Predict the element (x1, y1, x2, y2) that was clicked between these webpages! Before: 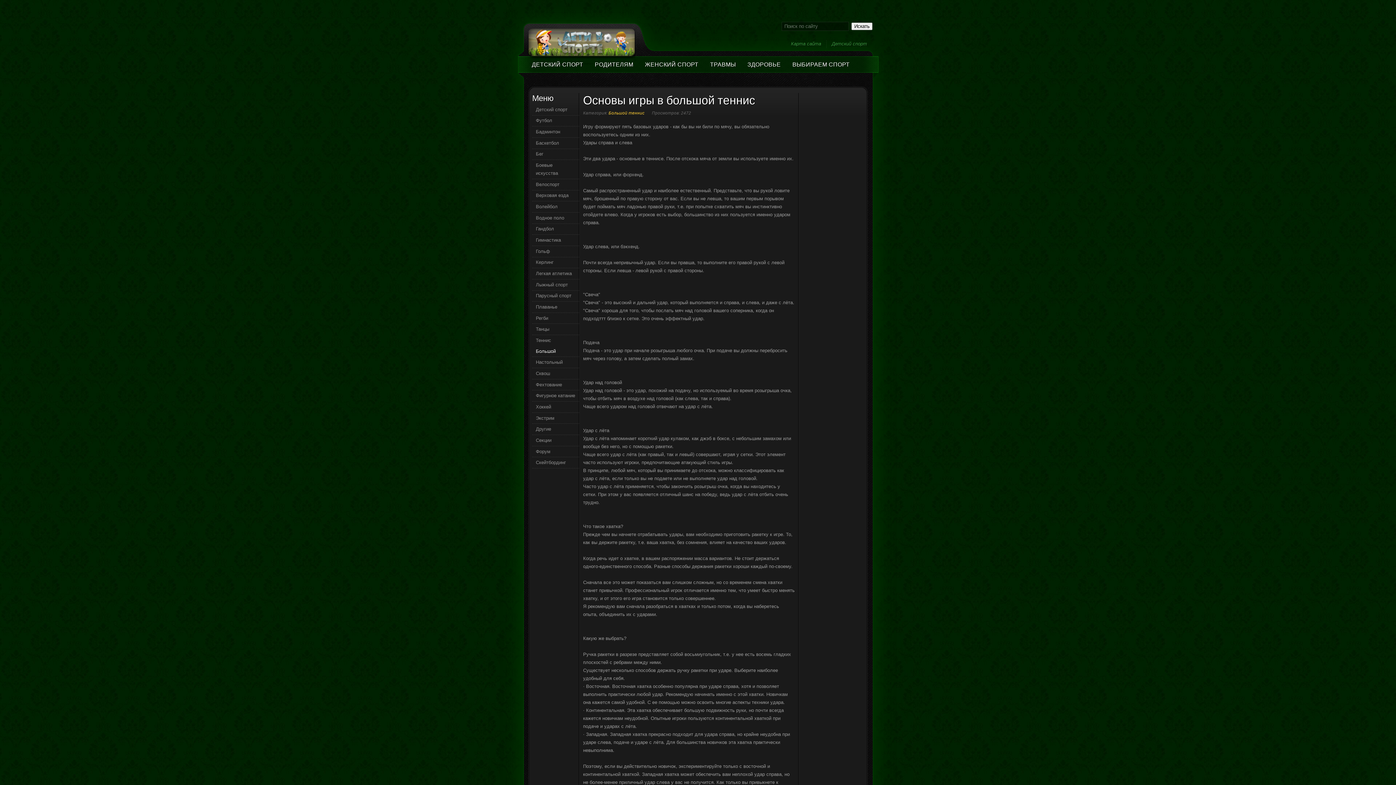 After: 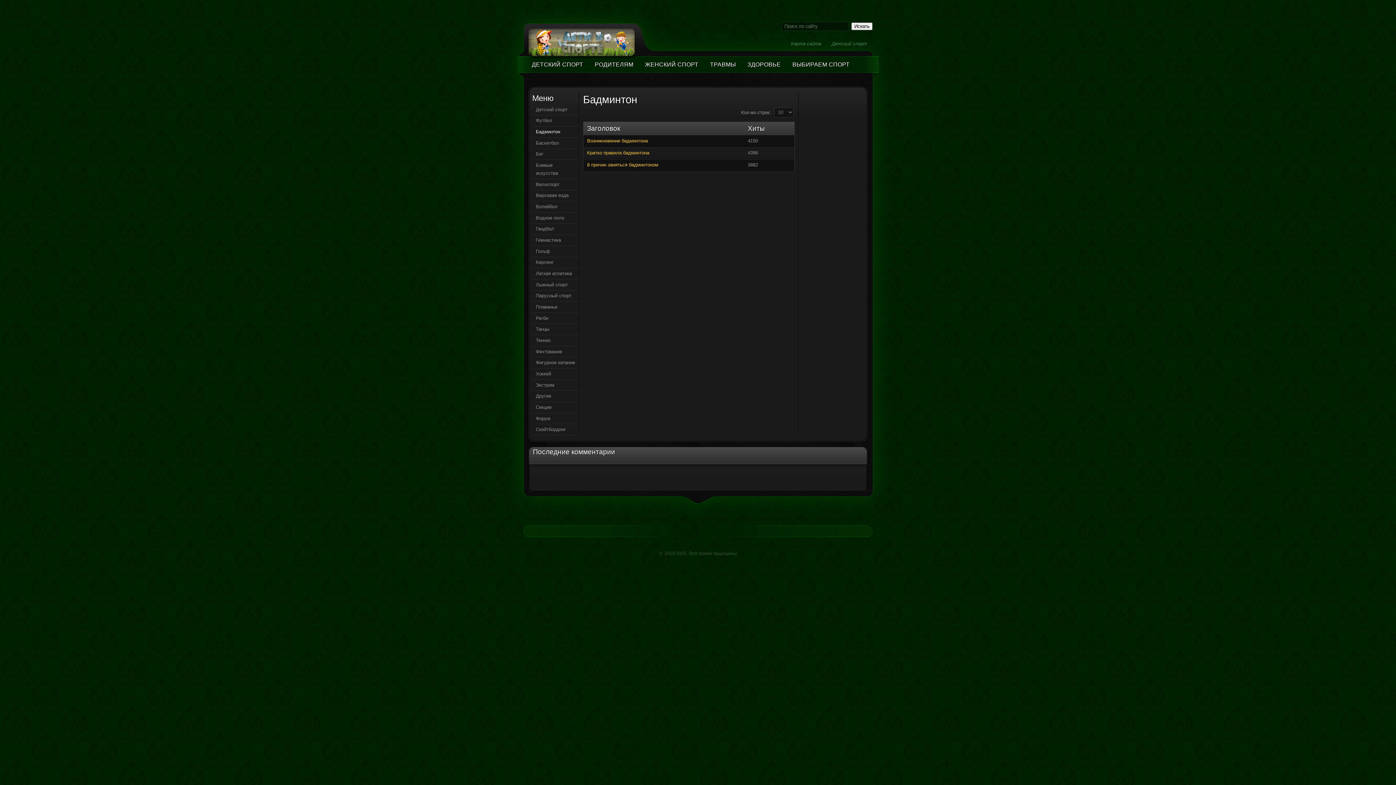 Action: label: Бадминтон bbox: (532, 126, 579, 137)